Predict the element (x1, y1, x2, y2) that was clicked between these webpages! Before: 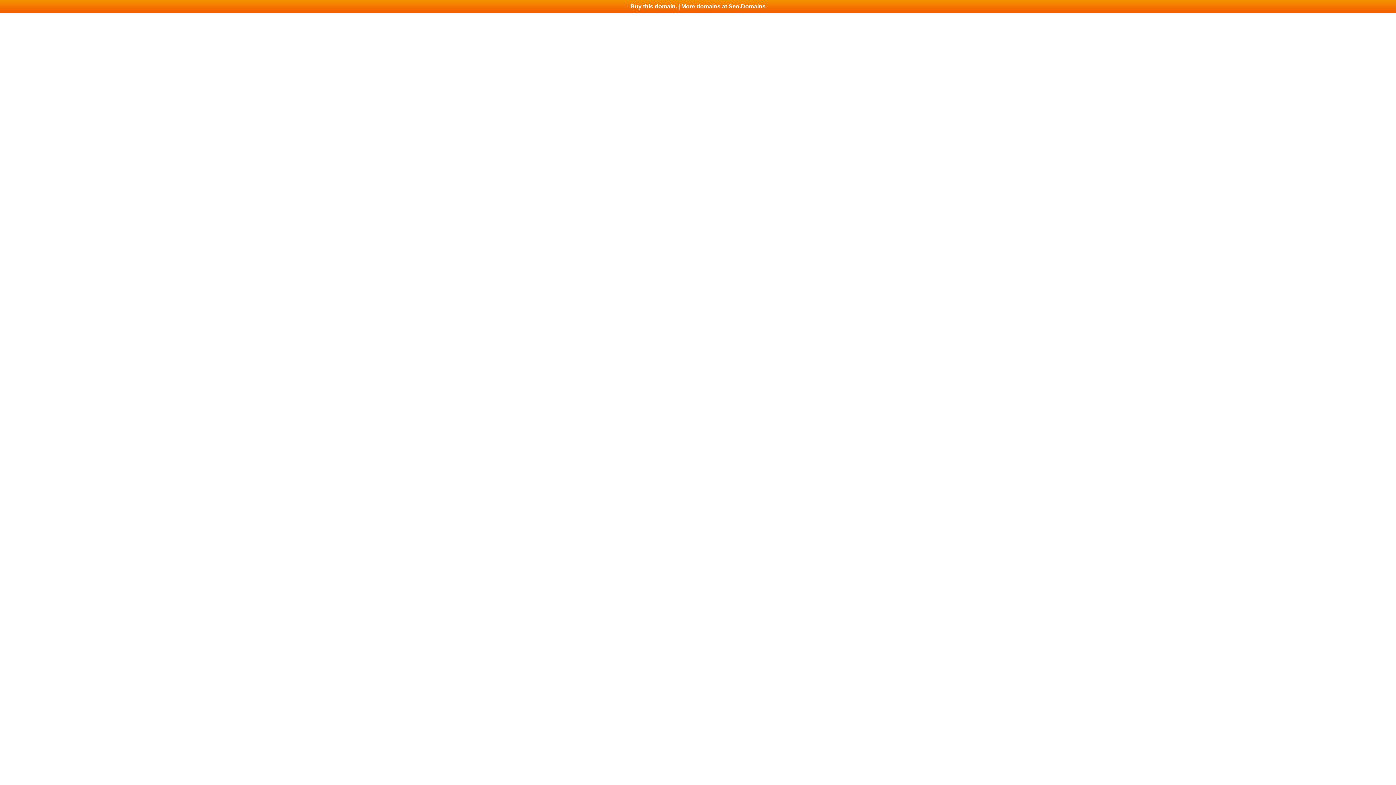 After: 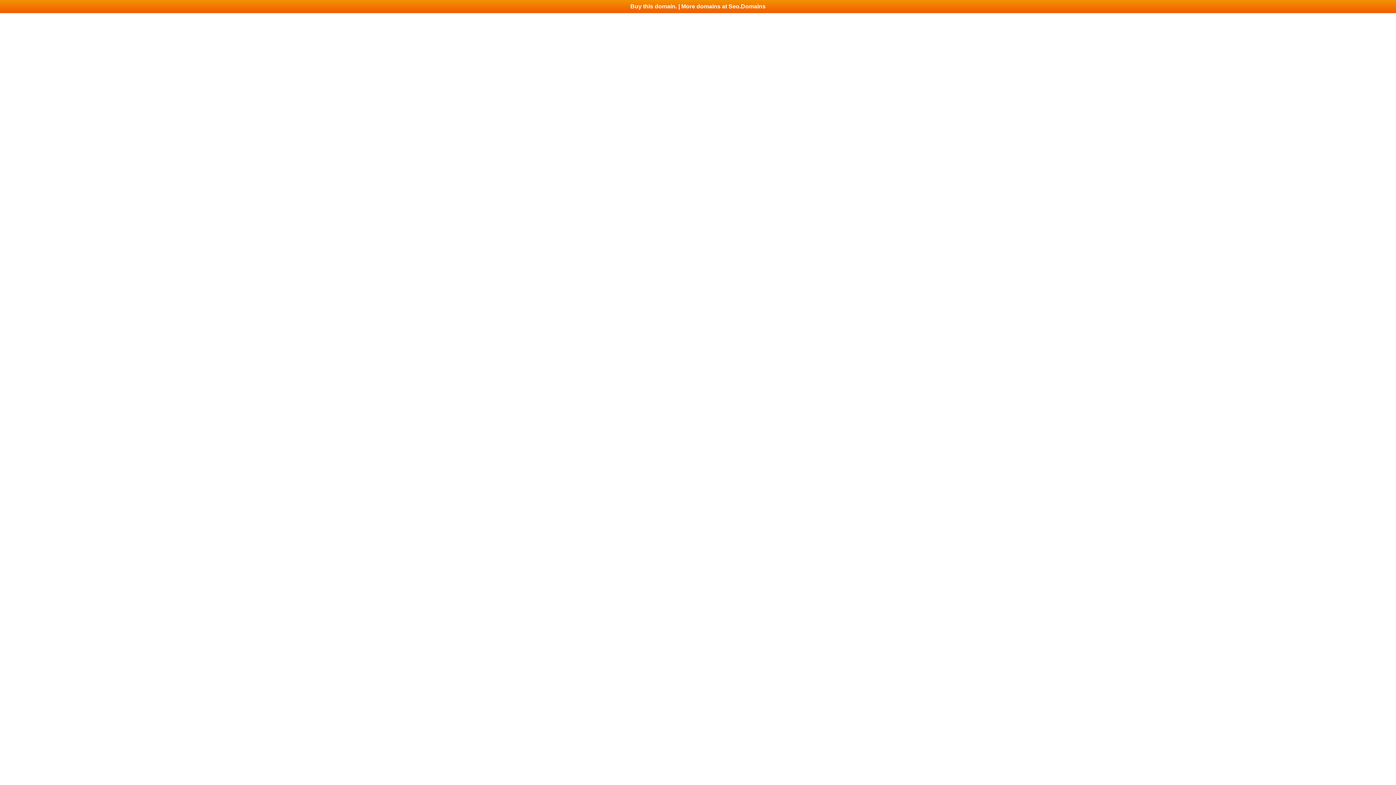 Action: bbox: (0, 0, 1396, 13) label: Buy this domain. | More domains at Seo.Domains